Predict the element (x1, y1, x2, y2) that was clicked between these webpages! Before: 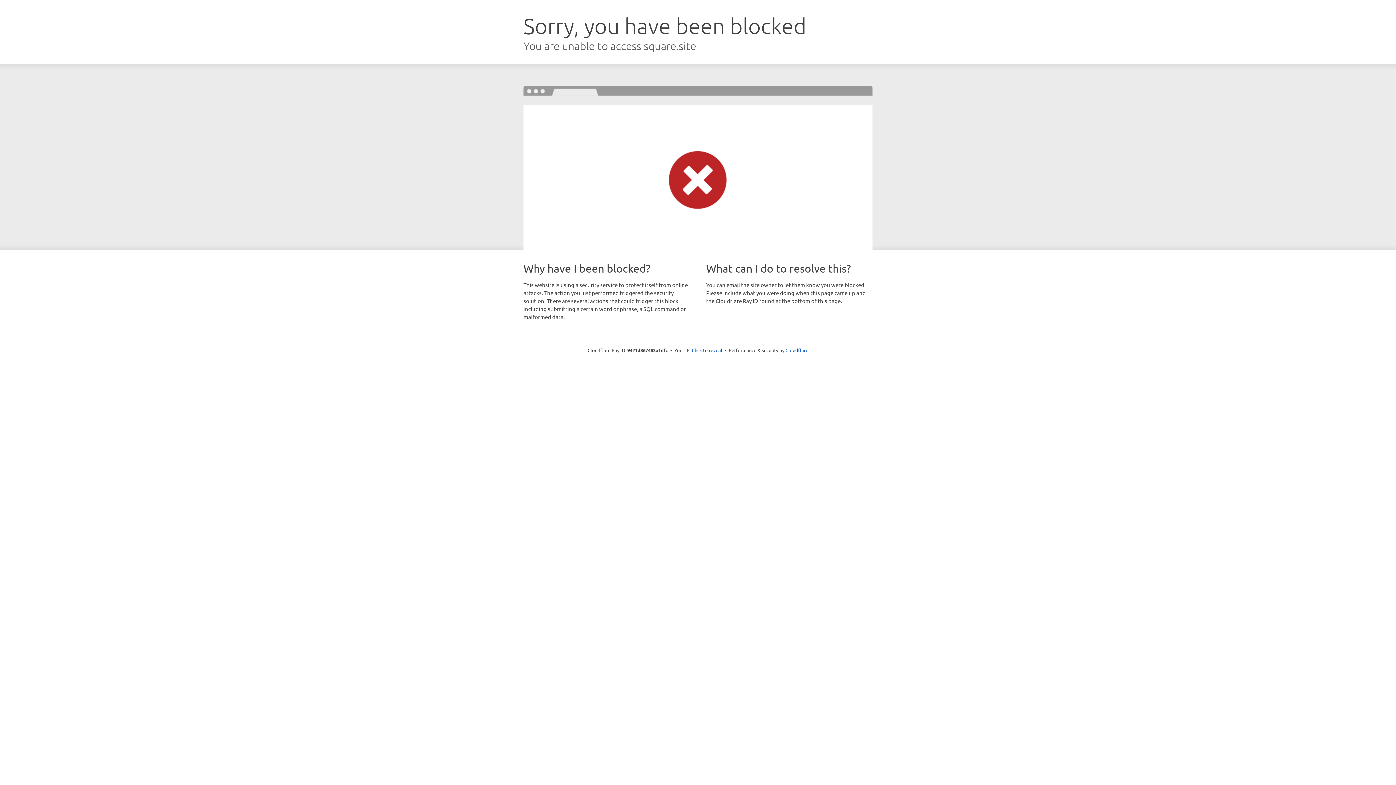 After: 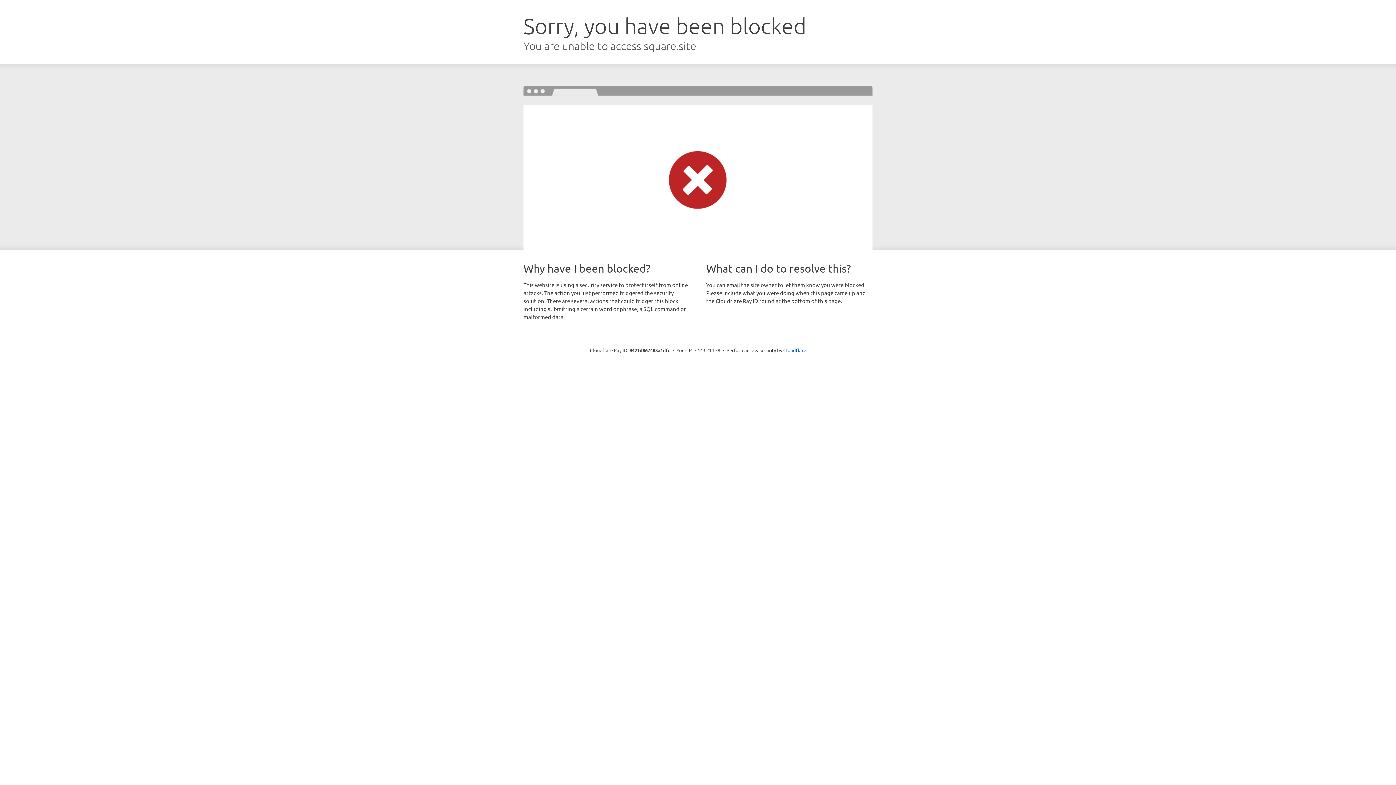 Action: label: Click to reveal bbox: (692, 346, 722, 353)